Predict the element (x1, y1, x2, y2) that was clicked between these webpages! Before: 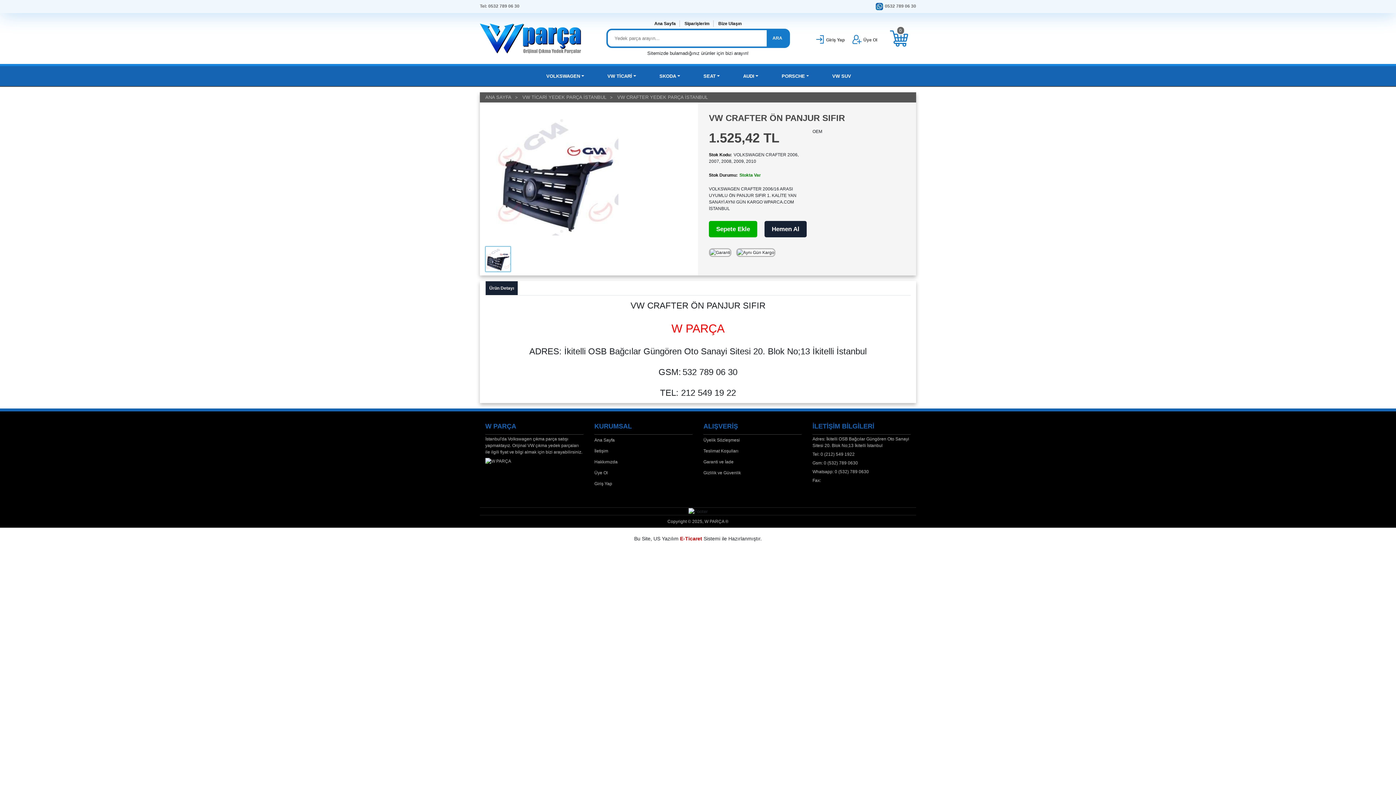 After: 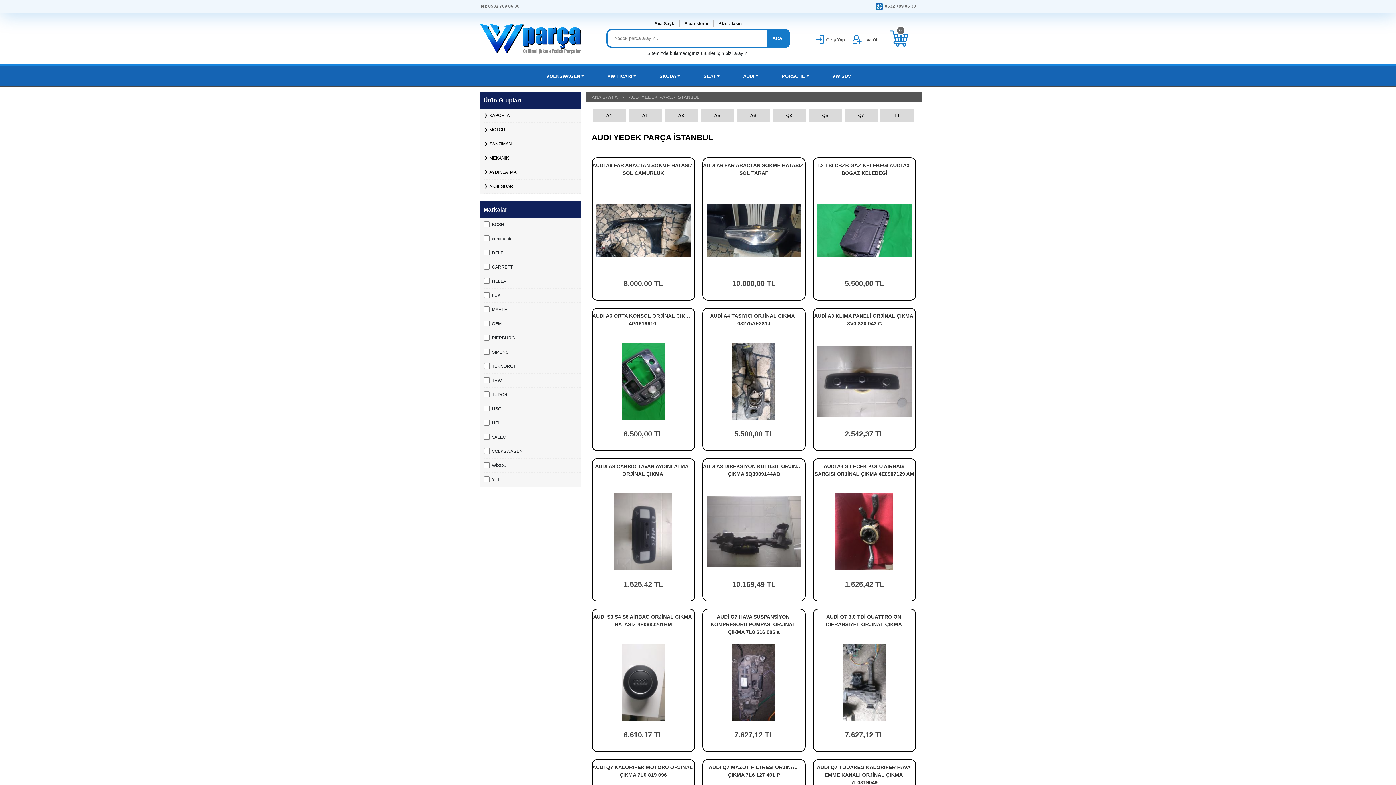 Action: label: AUDI bbox: (730, 66, 769, 86)